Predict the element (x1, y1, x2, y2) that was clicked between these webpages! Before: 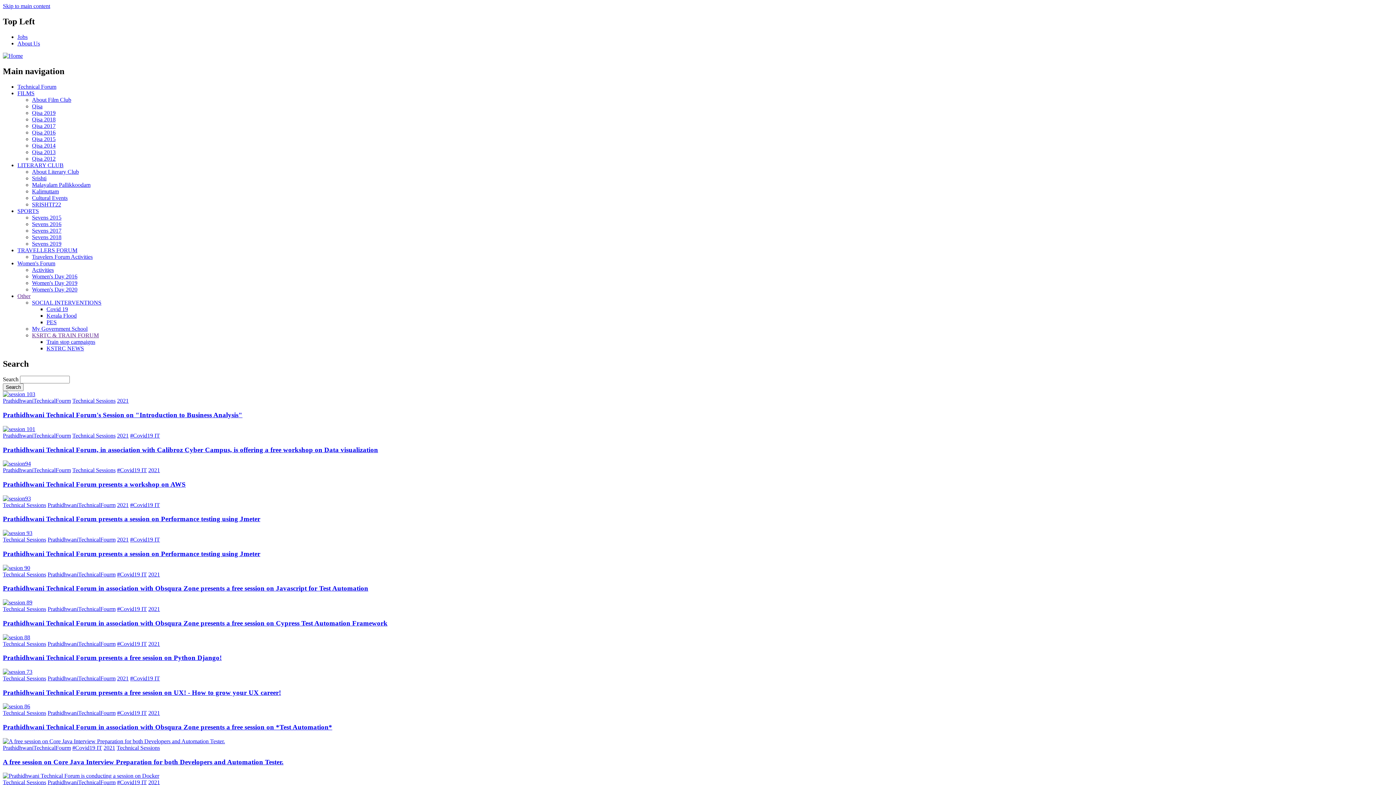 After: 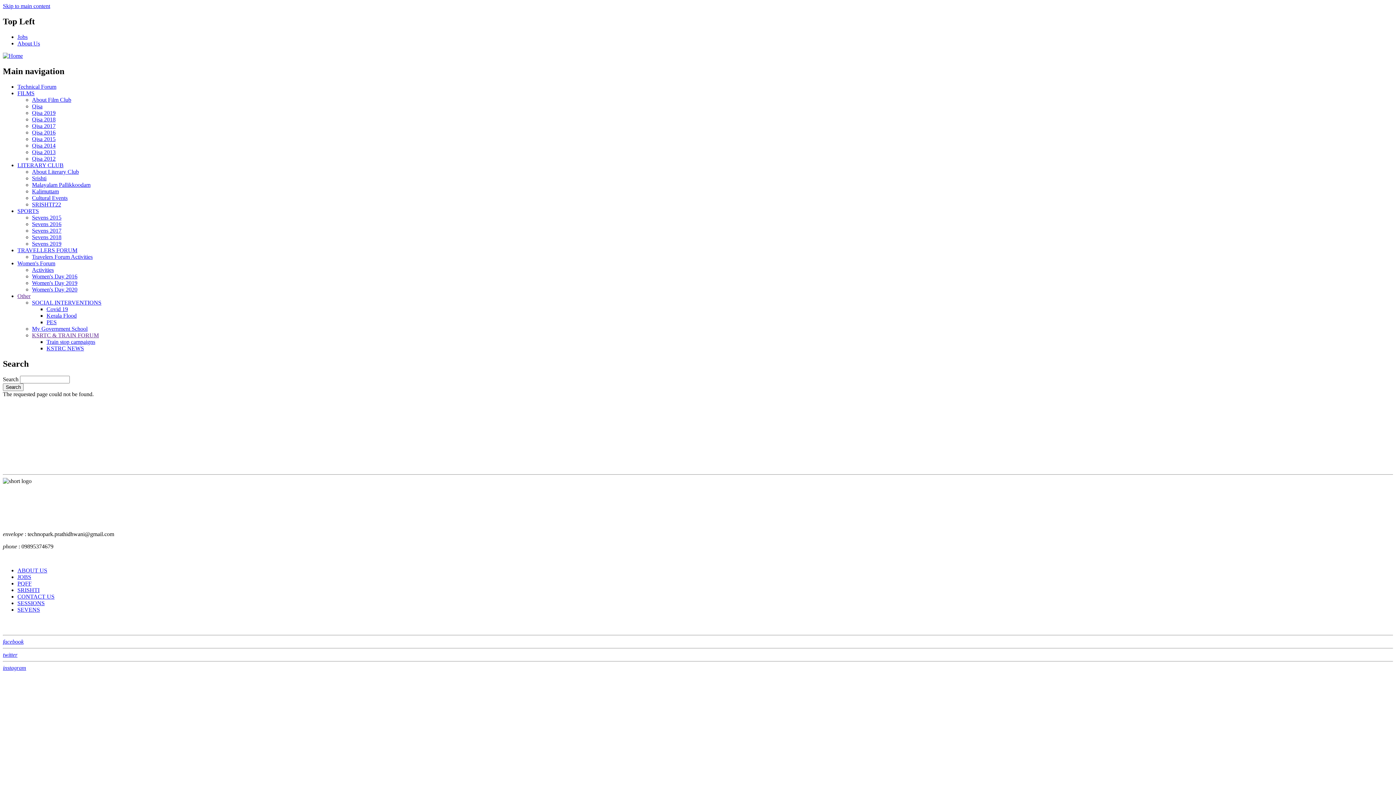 Action: bbox: (17, 247, 77, 253) label: TRAVELLERS FORUM